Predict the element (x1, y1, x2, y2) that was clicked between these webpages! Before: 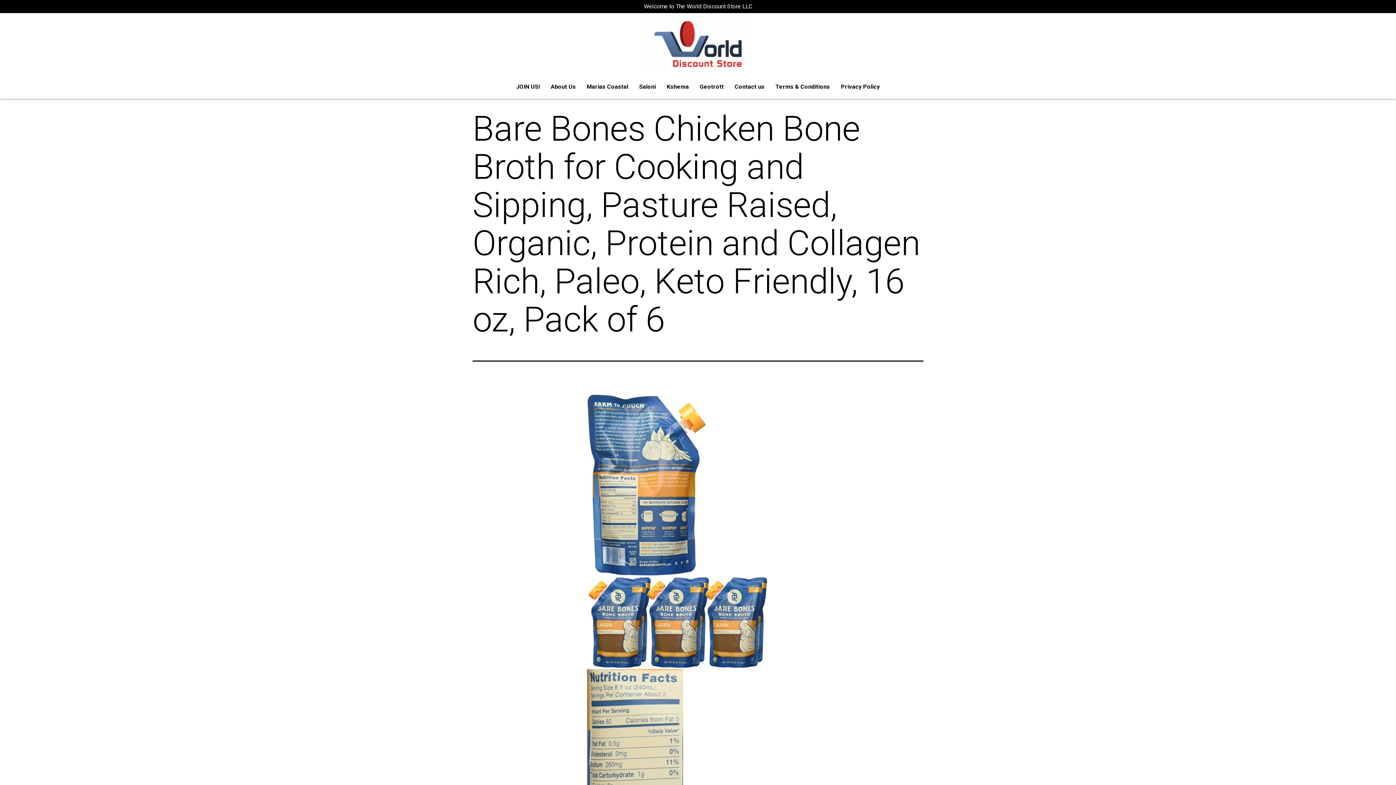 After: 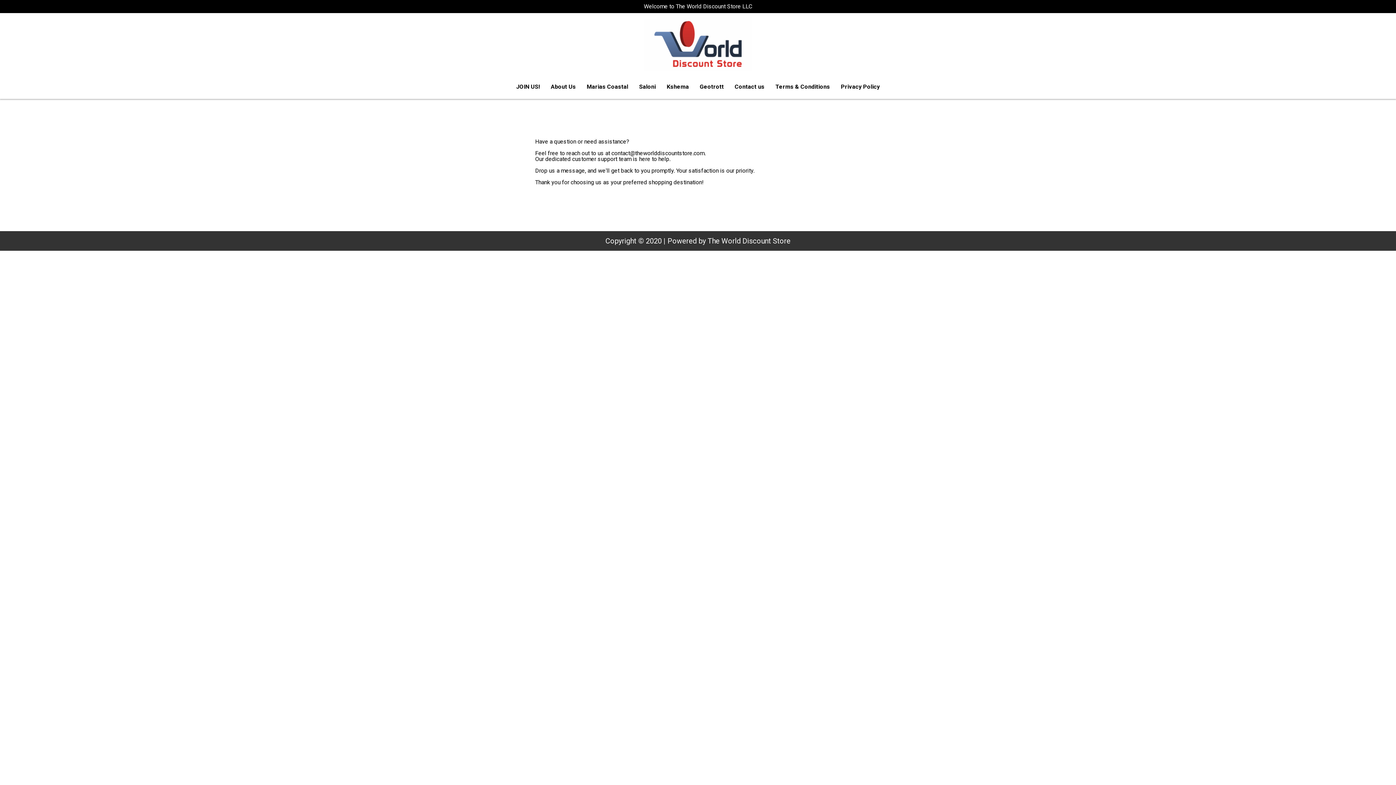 Action: label: Contact us bbox: (729, 78, 770, 95)